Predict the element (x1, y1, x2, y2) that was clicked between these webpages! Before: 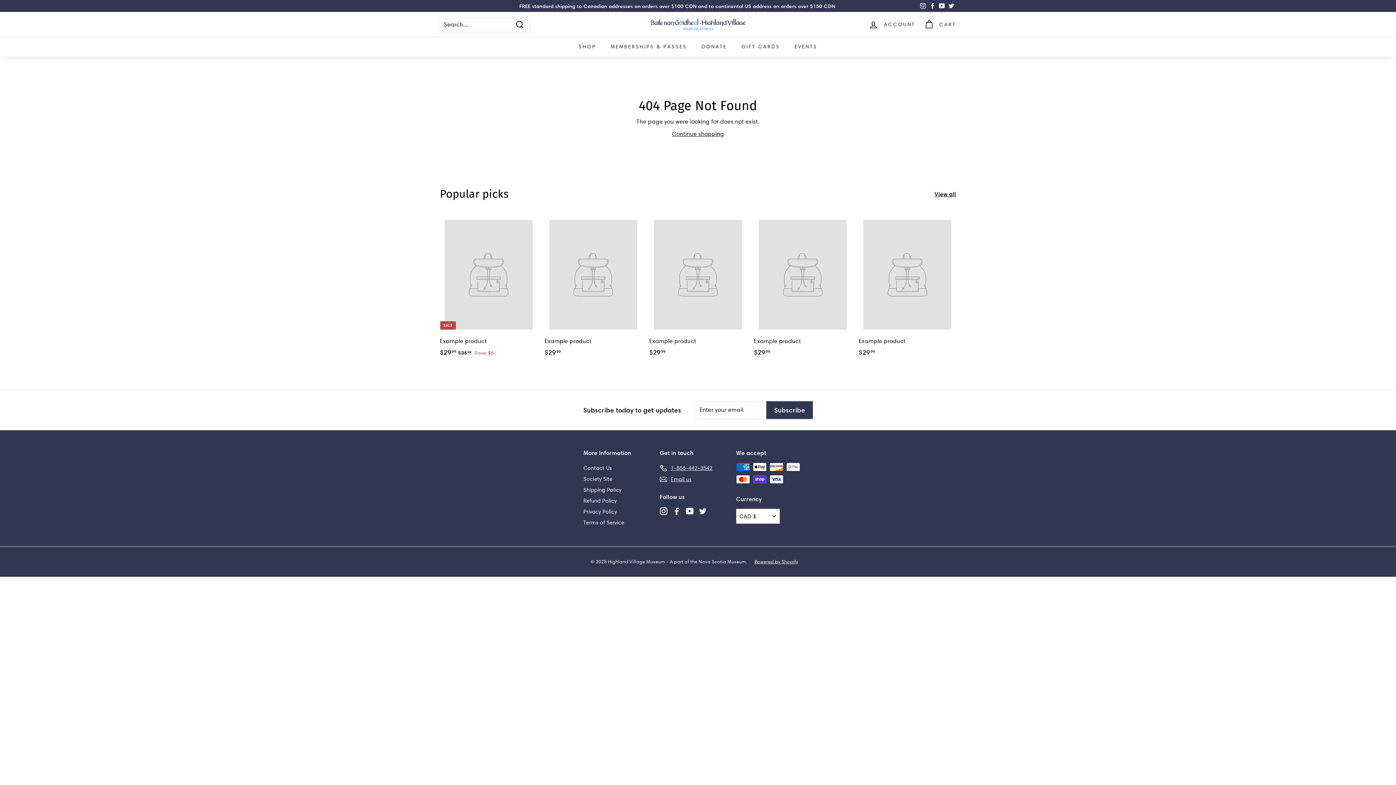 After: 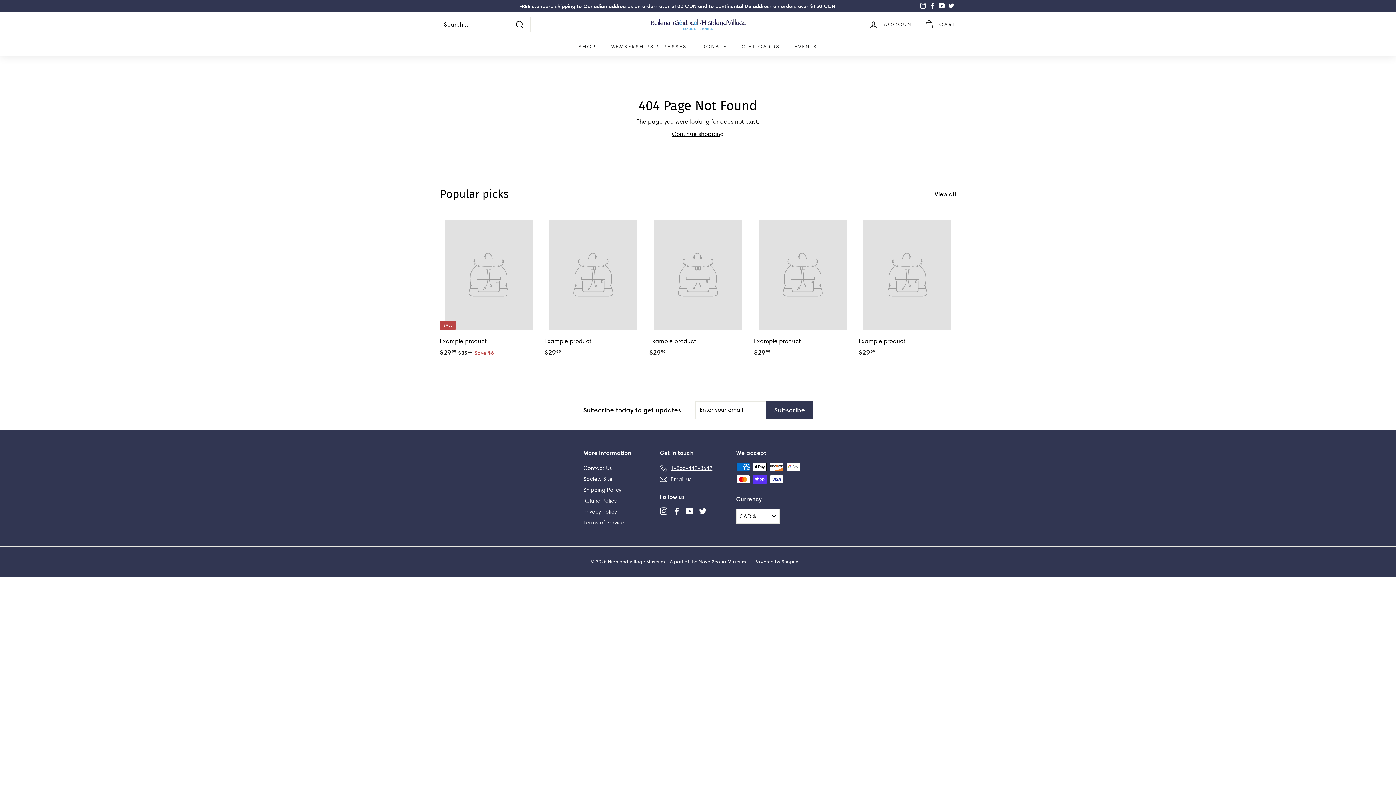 Action: label: YouTube bbox: (686, 506, 693, 515)